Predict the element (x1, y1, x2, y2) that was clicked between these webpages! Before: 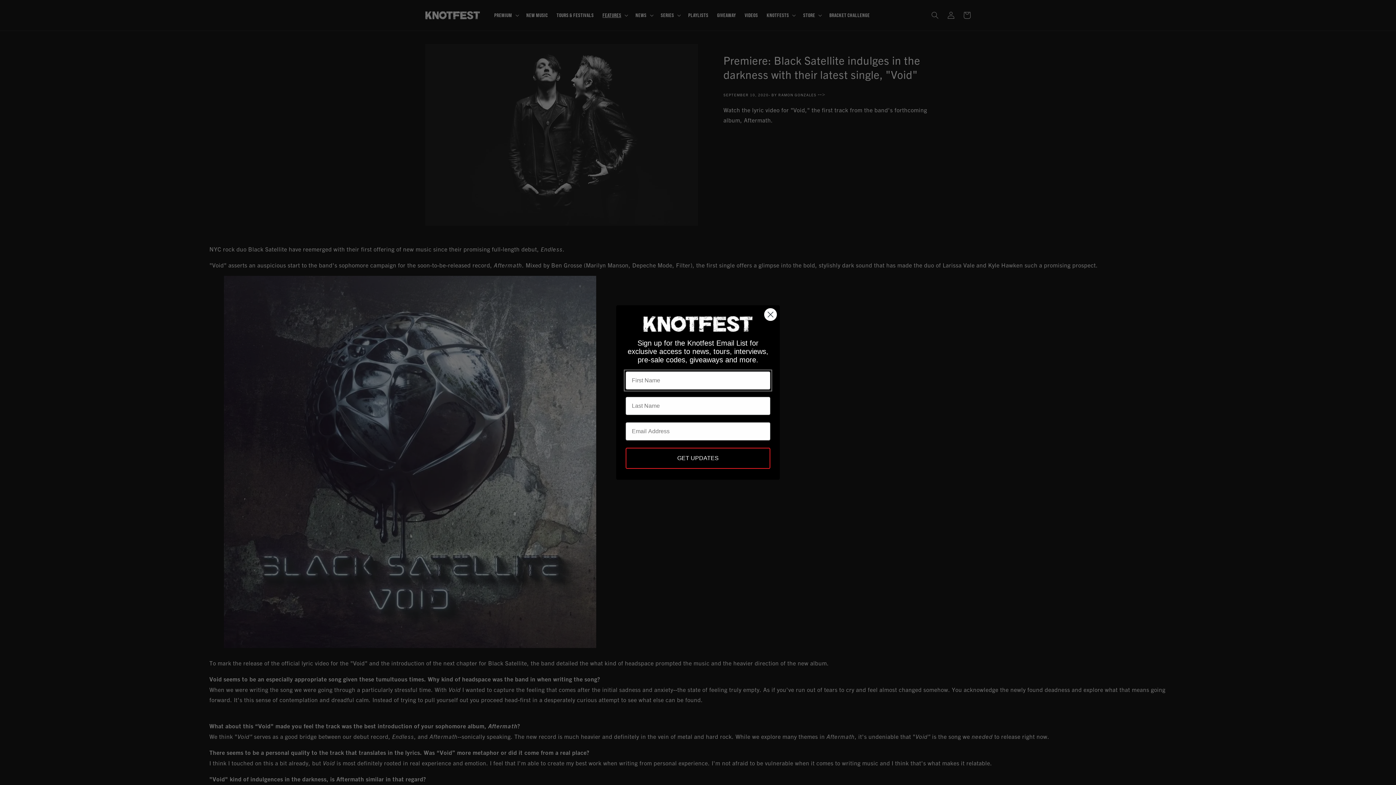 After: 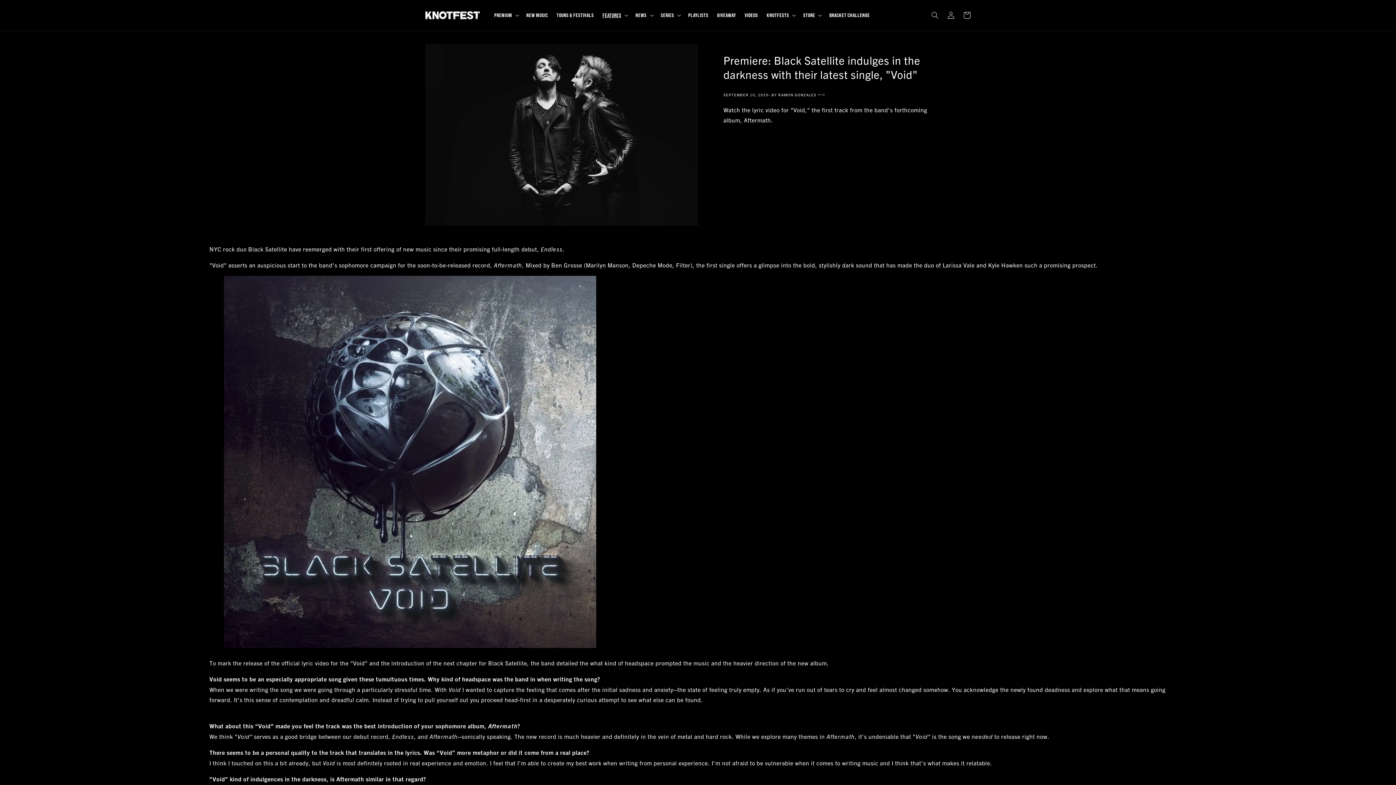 Action: bbox: (764, 308, 777, 321) label: Close dialog